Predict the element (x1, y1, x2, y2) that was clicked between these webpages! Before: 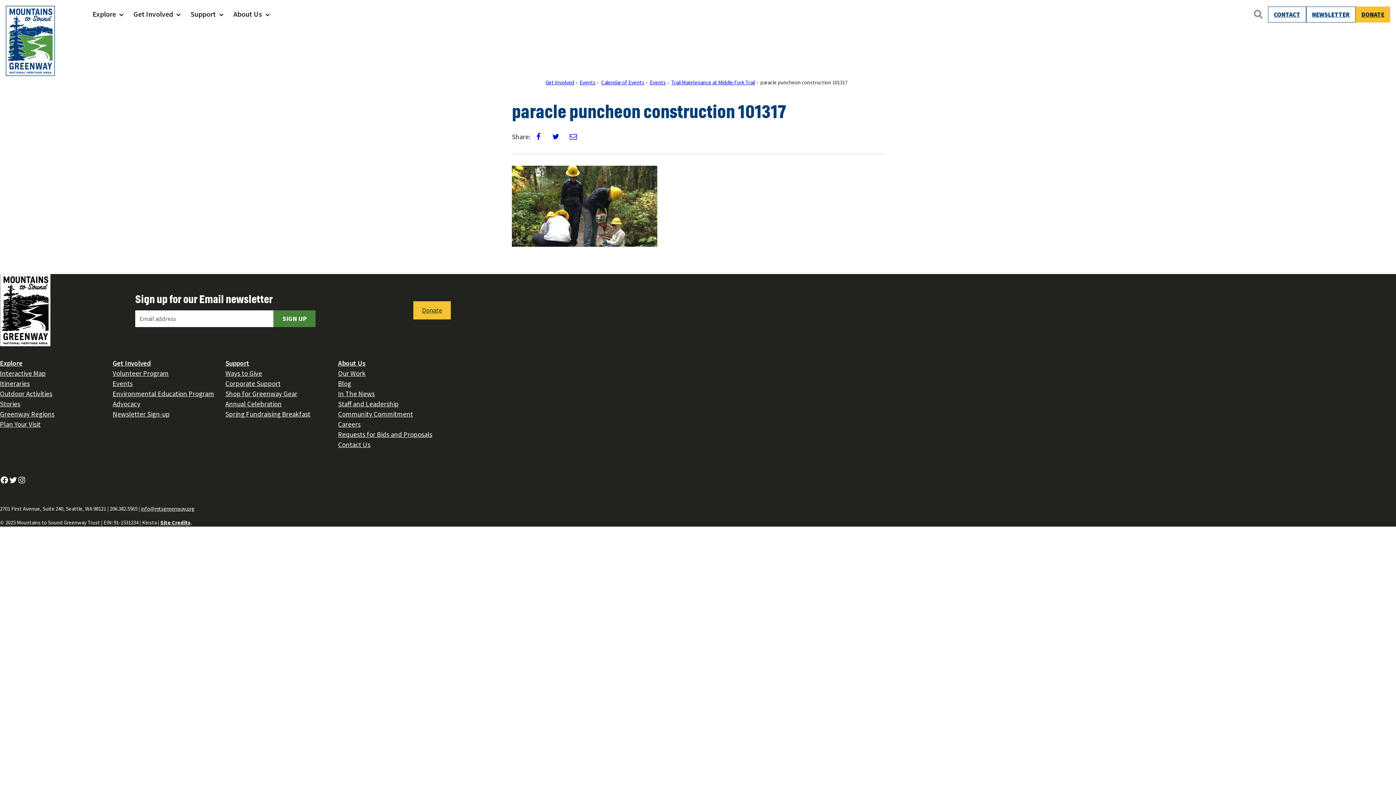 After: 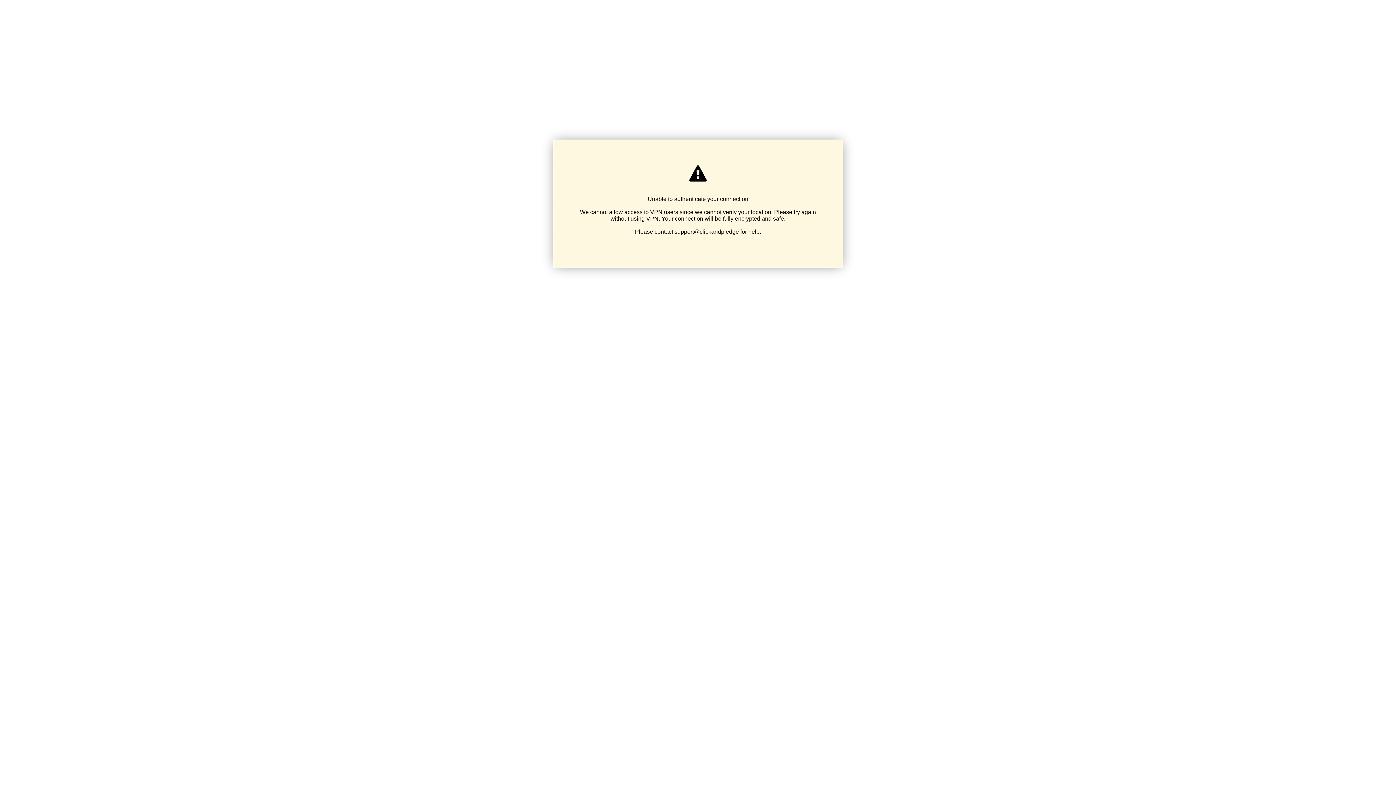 Action: bbox: (1356, 6, 1390, 22) label: DONATE